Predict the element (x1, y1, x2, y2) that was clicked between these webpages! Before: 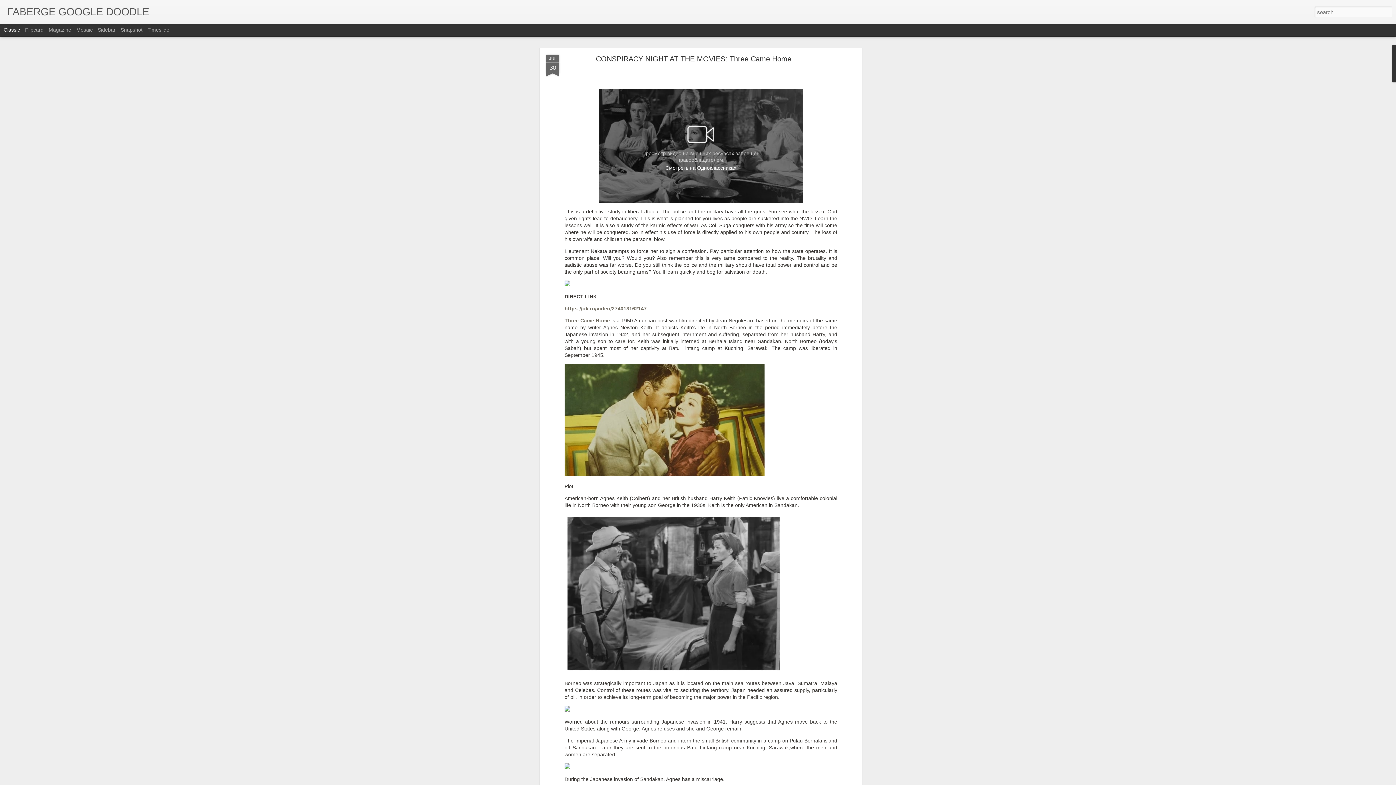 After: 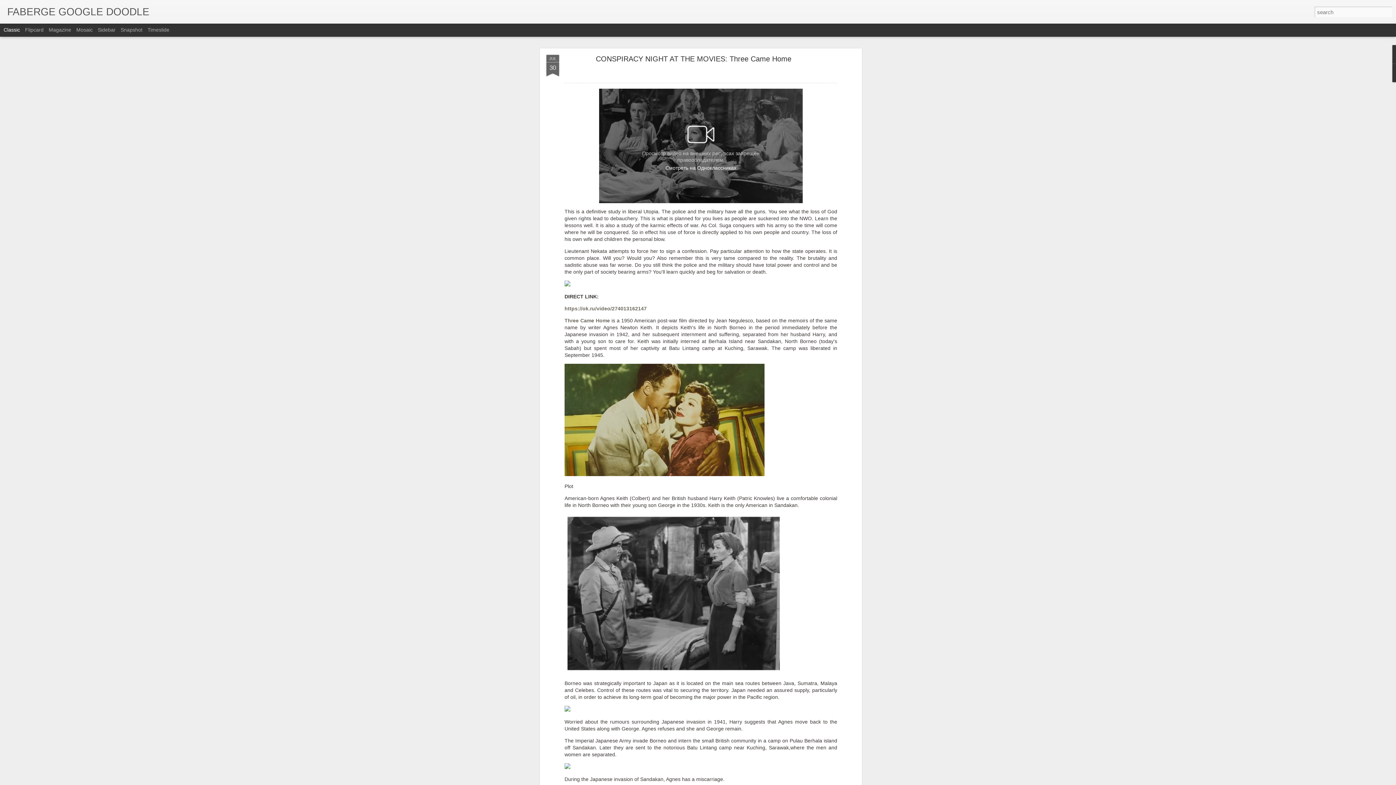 Action: label: CONSPIRACY NIGHT AT THE MOVIES: Three Came Home bbox: (596, 54, 791, 62)